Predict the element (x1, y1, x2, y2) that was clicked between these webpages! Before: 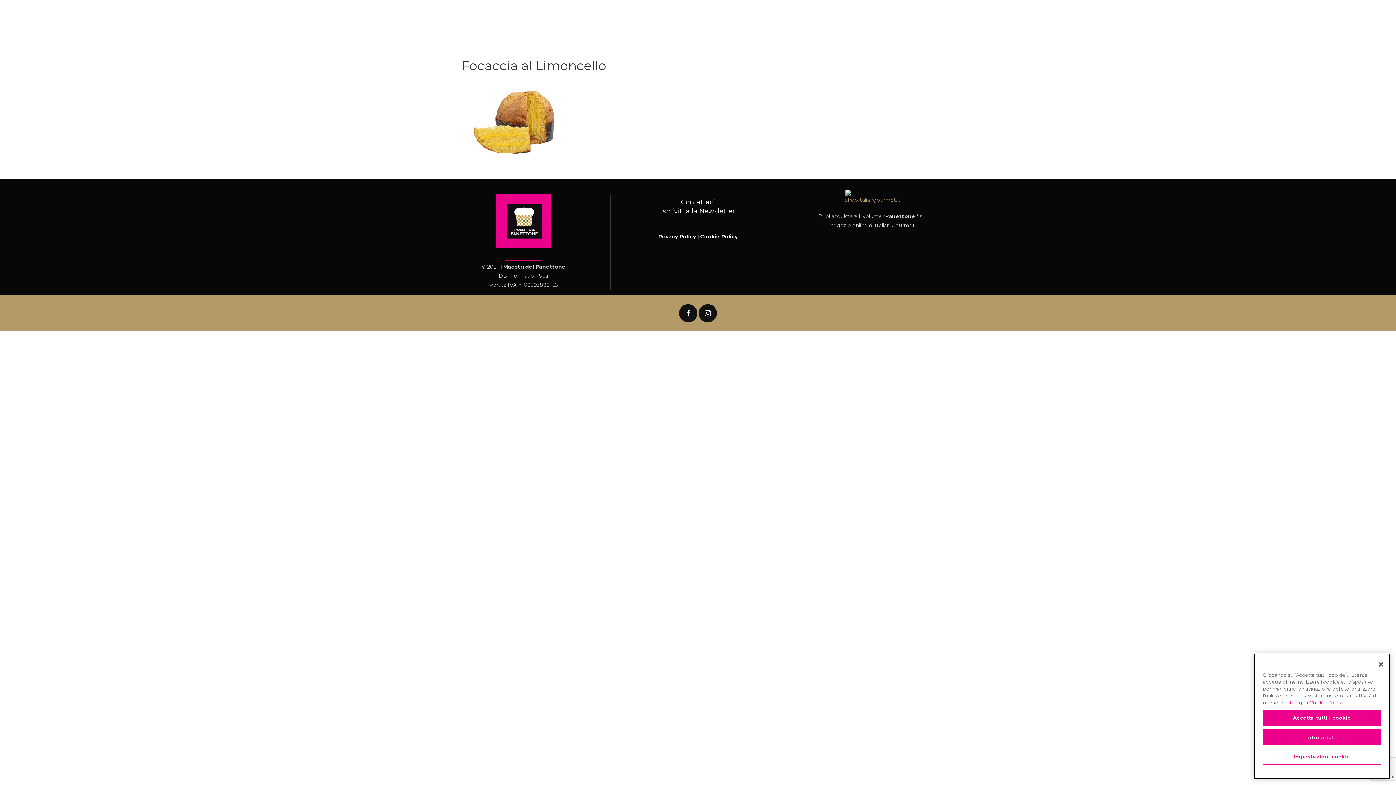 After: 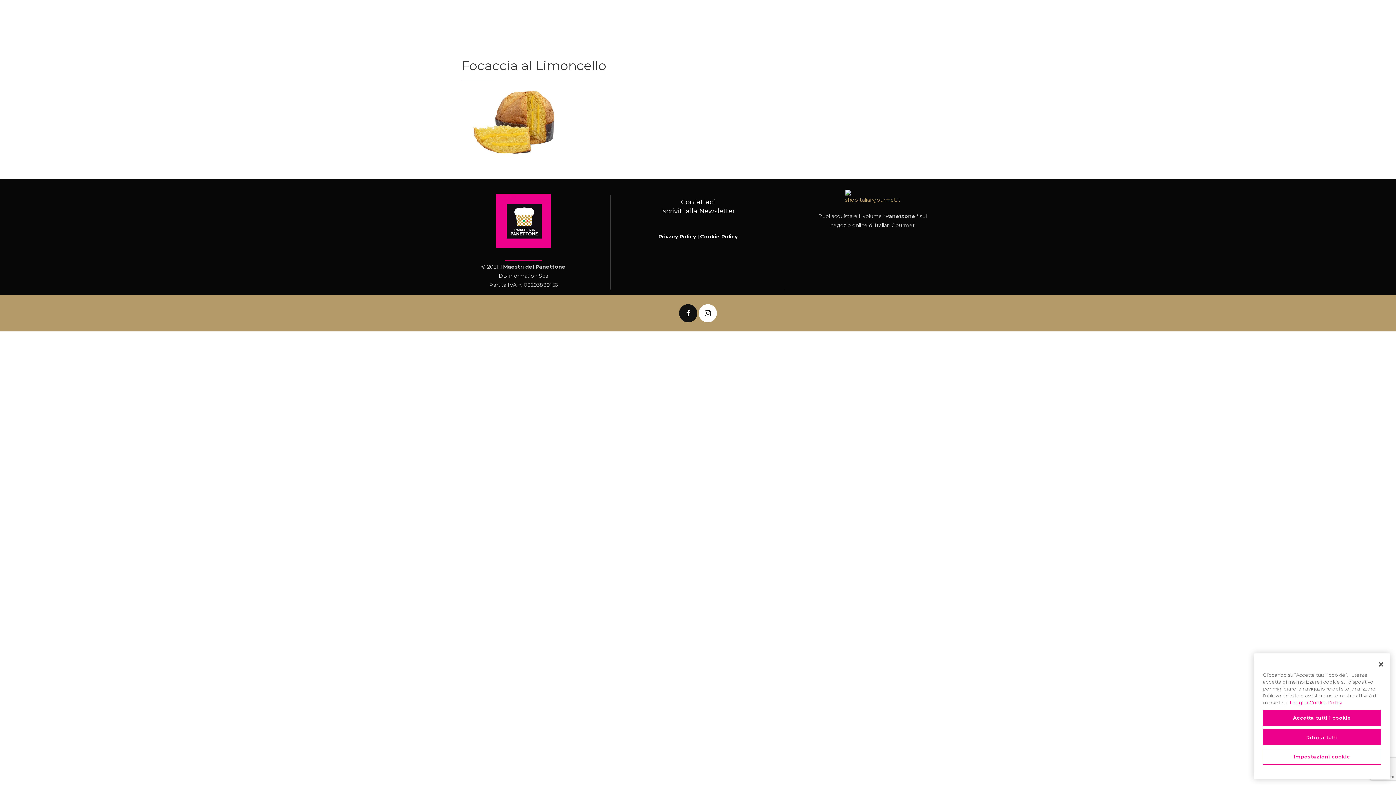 Action: bbox: (698, 304, 717, 322)